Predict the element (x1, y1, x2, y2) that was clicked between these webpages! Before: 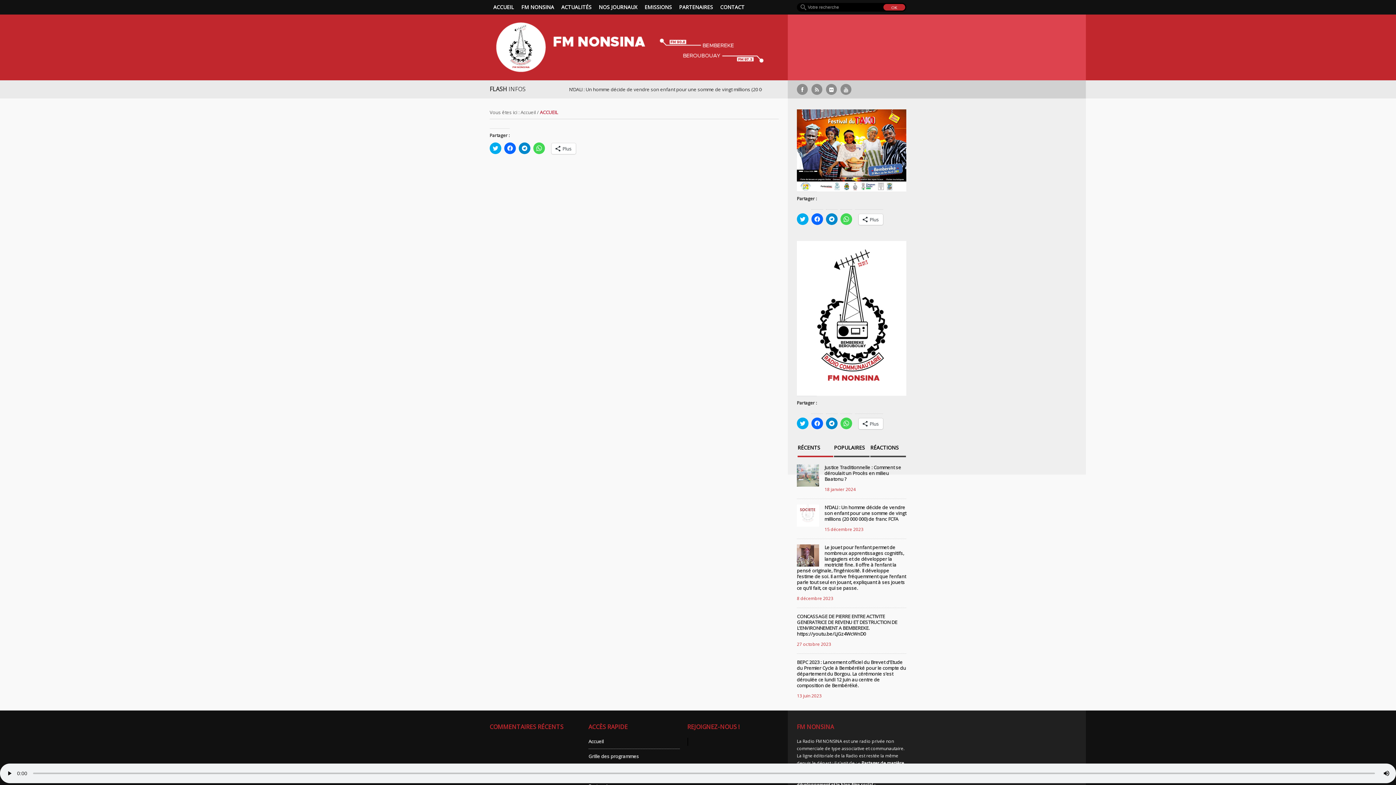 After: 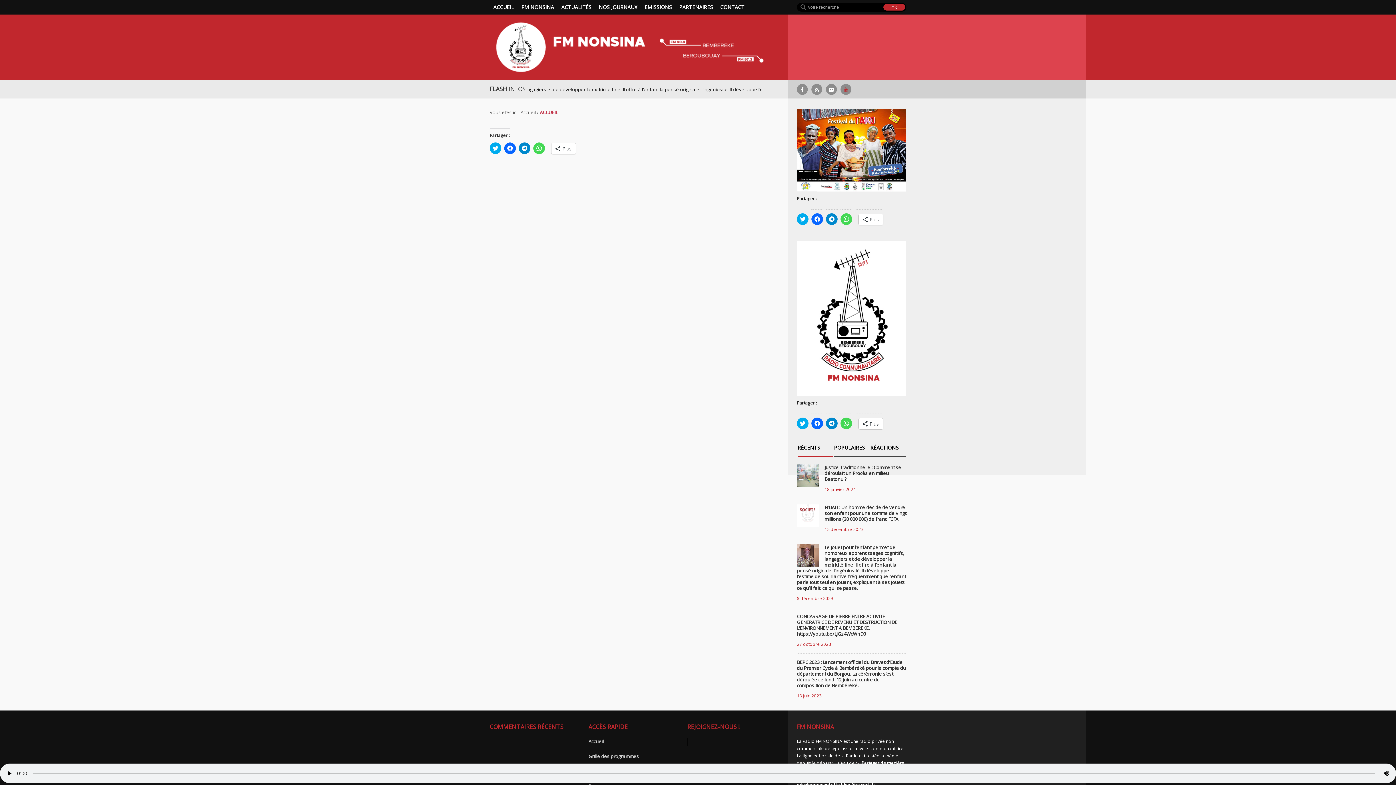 Action: bbox: (840, 84, 851, 94)